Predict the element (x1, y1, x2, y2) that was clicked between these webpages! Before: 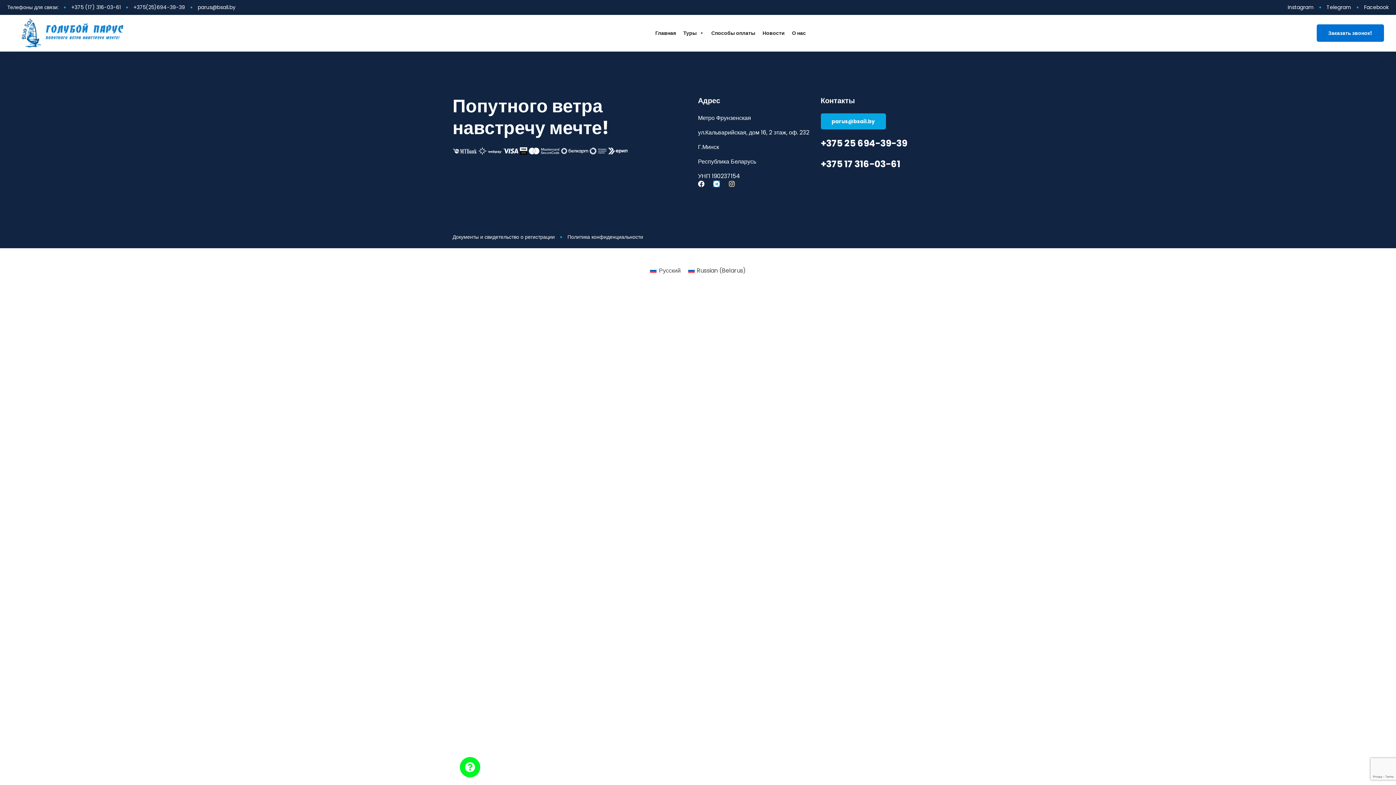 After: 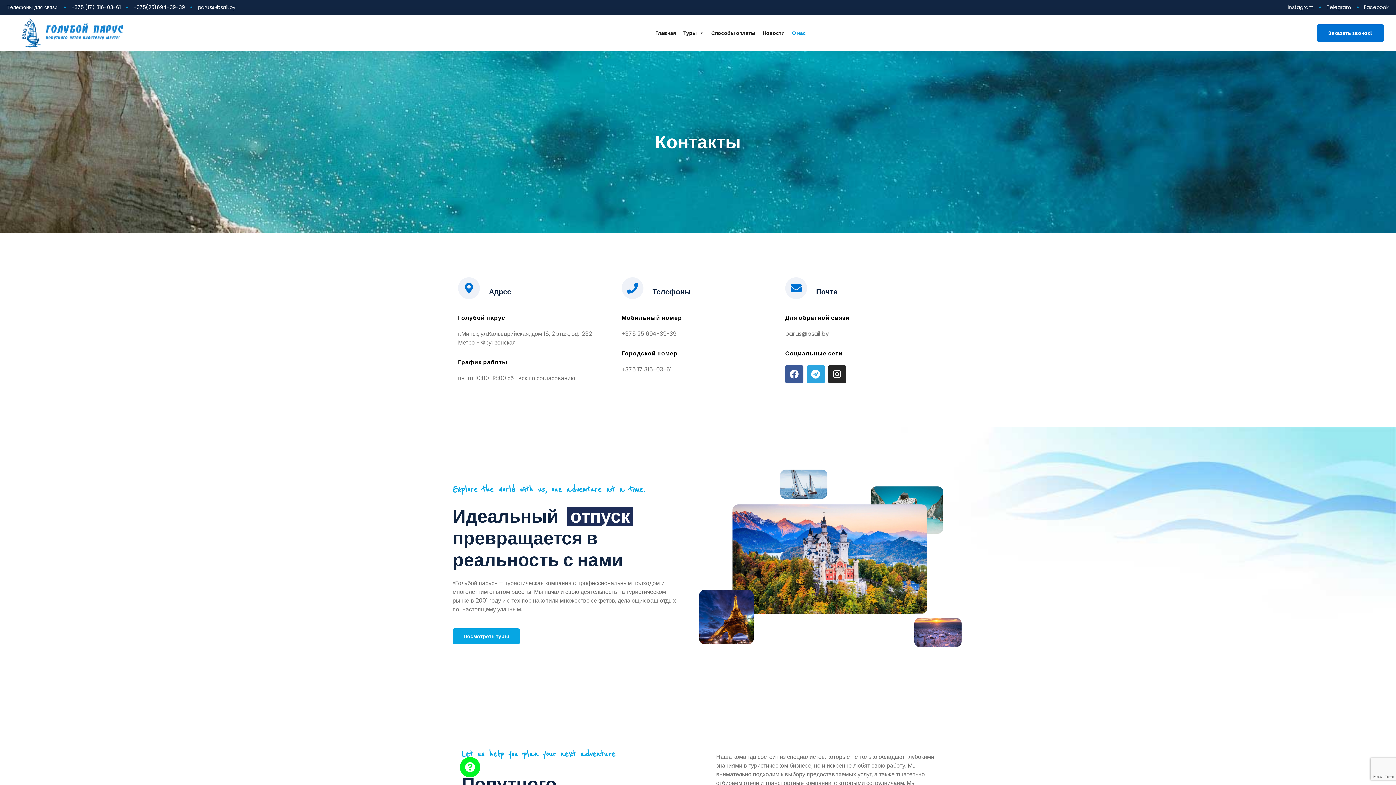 Action: label: О нас bbox: (788, 25, 809, 40)